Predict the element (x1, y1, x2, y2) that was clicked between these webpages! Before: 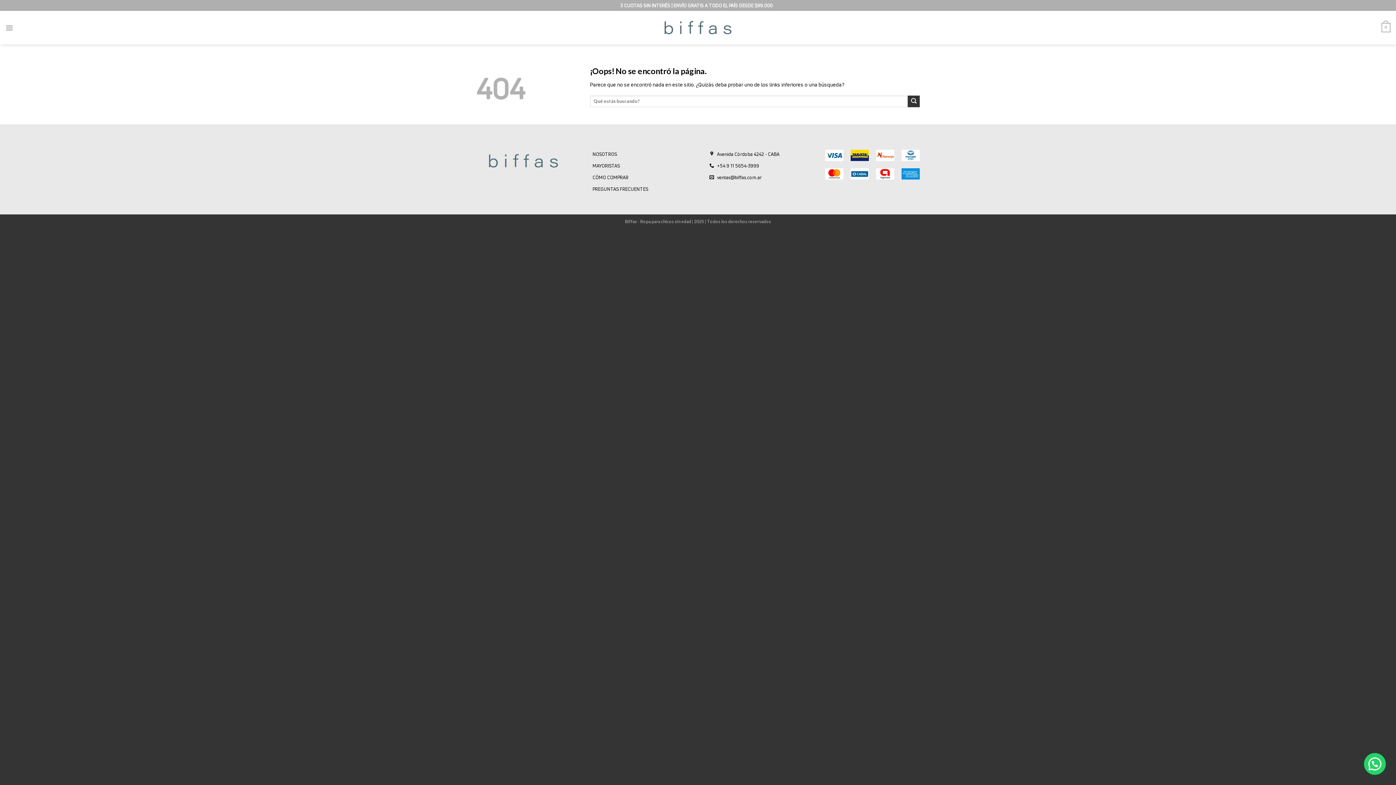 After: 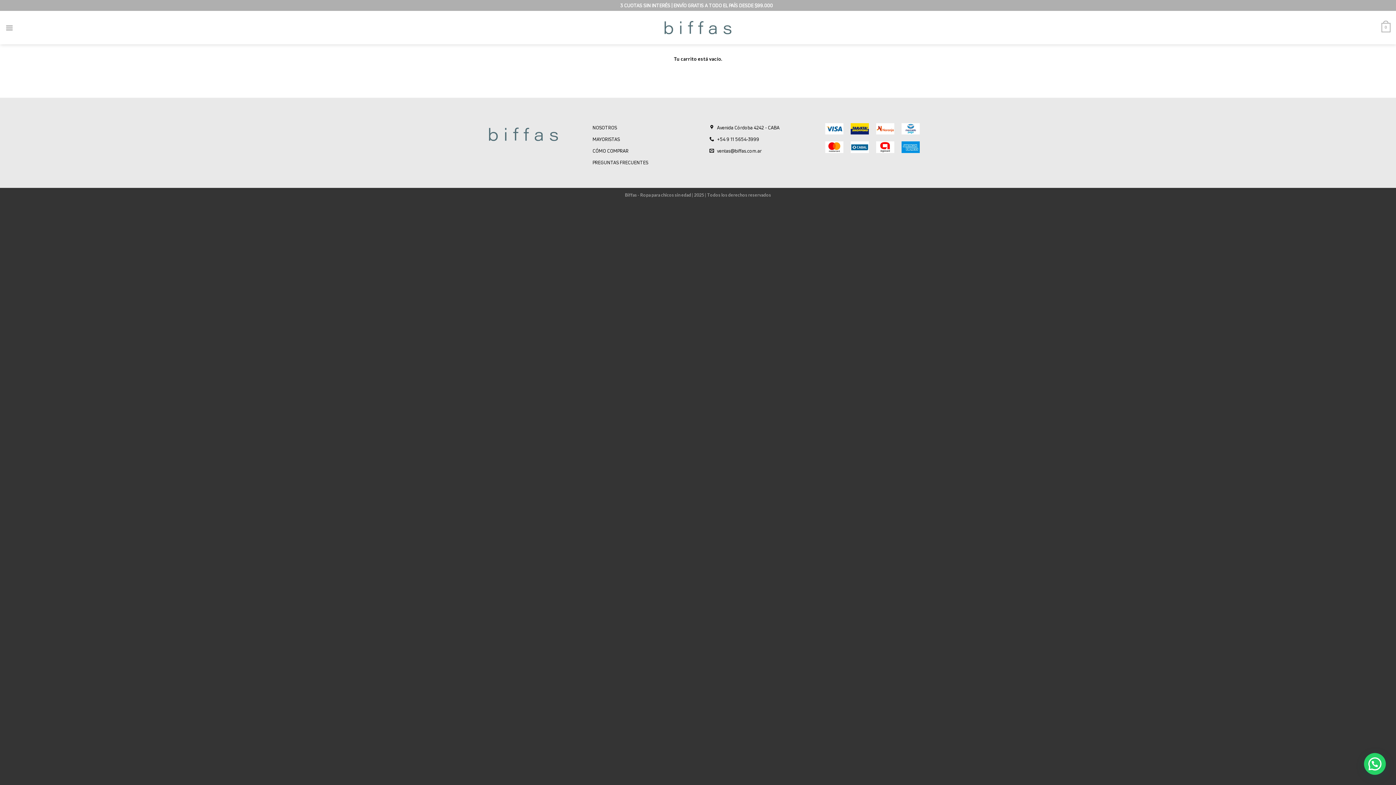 Action: bbox: (1381, 18, 1390, 37) label: 0